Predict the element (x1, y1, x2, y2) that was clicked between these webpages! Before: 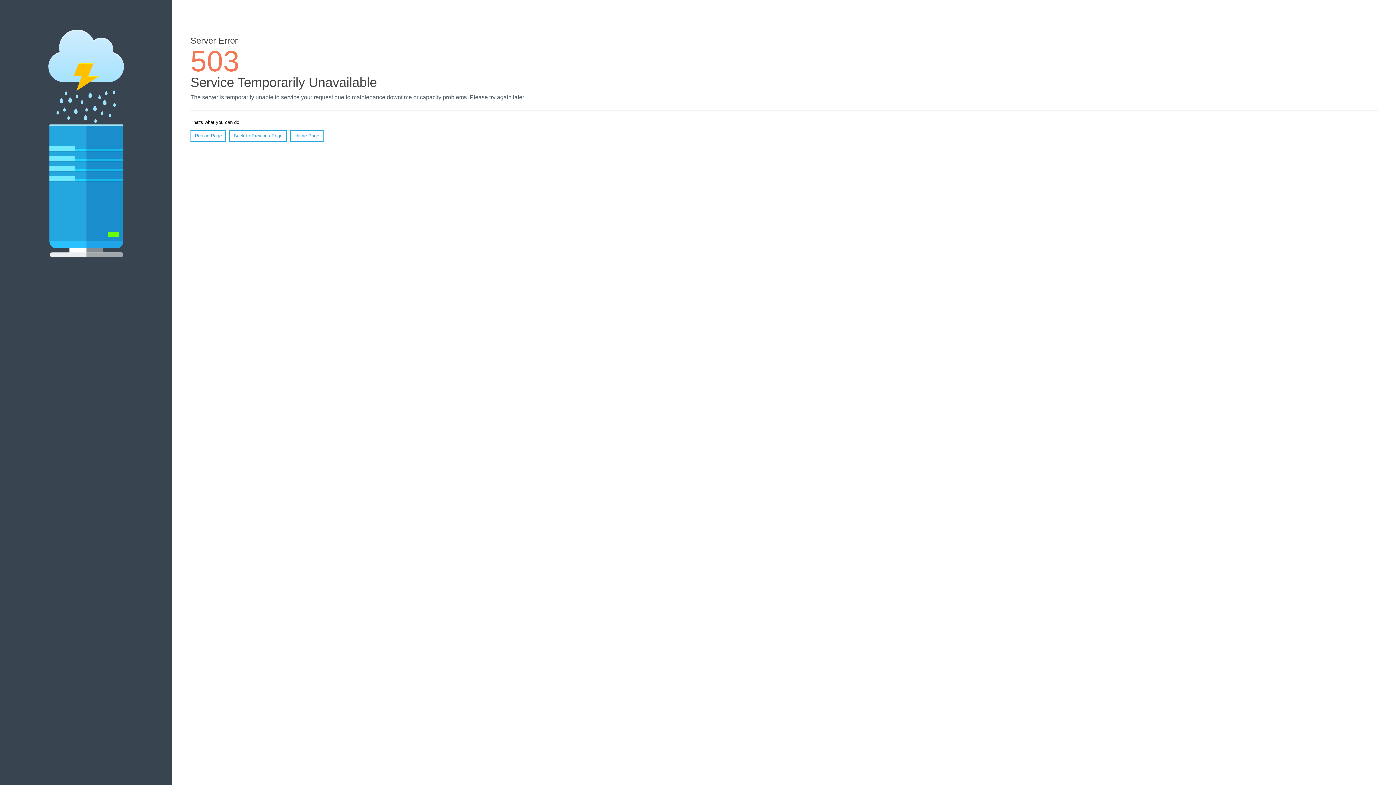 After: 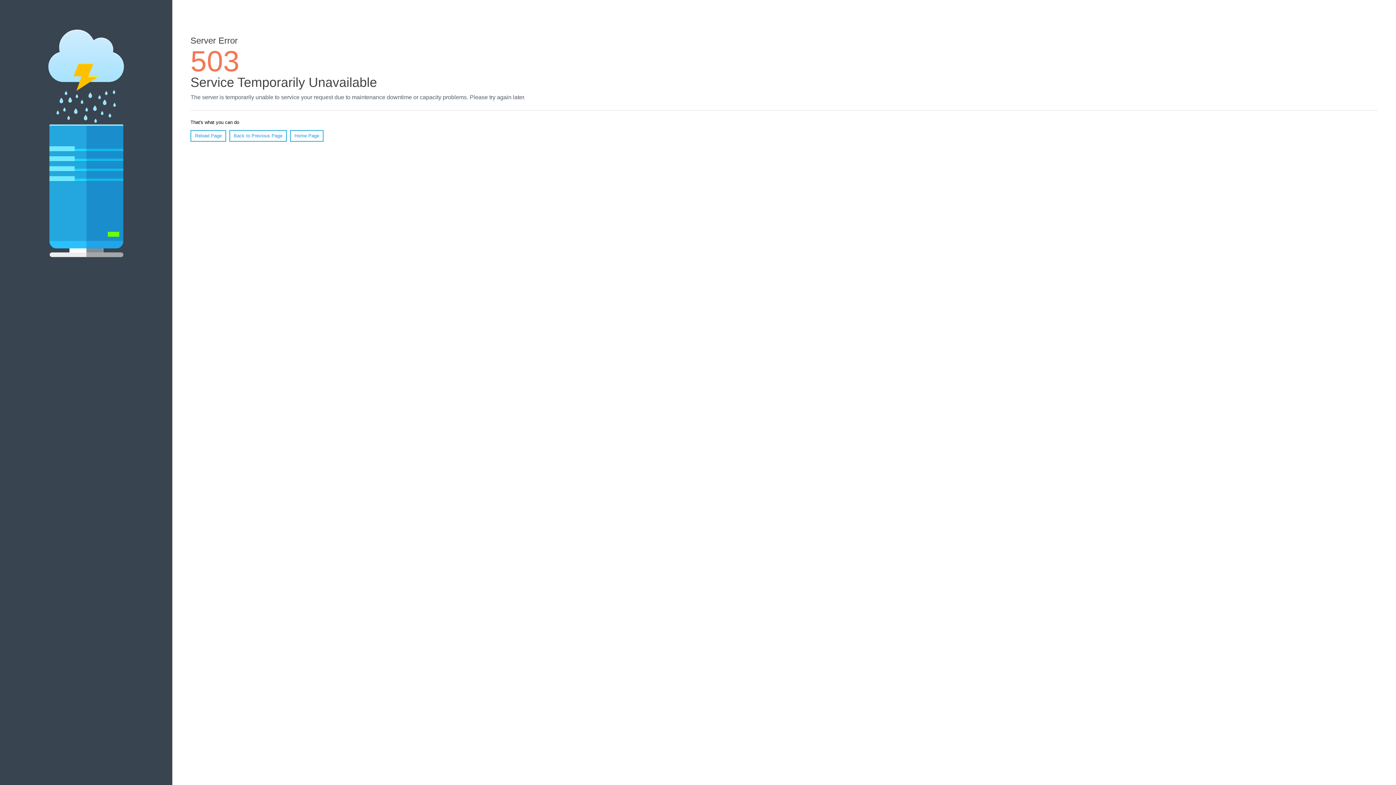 Action: bbox: (290, 130, 323, 141) label: Home Page